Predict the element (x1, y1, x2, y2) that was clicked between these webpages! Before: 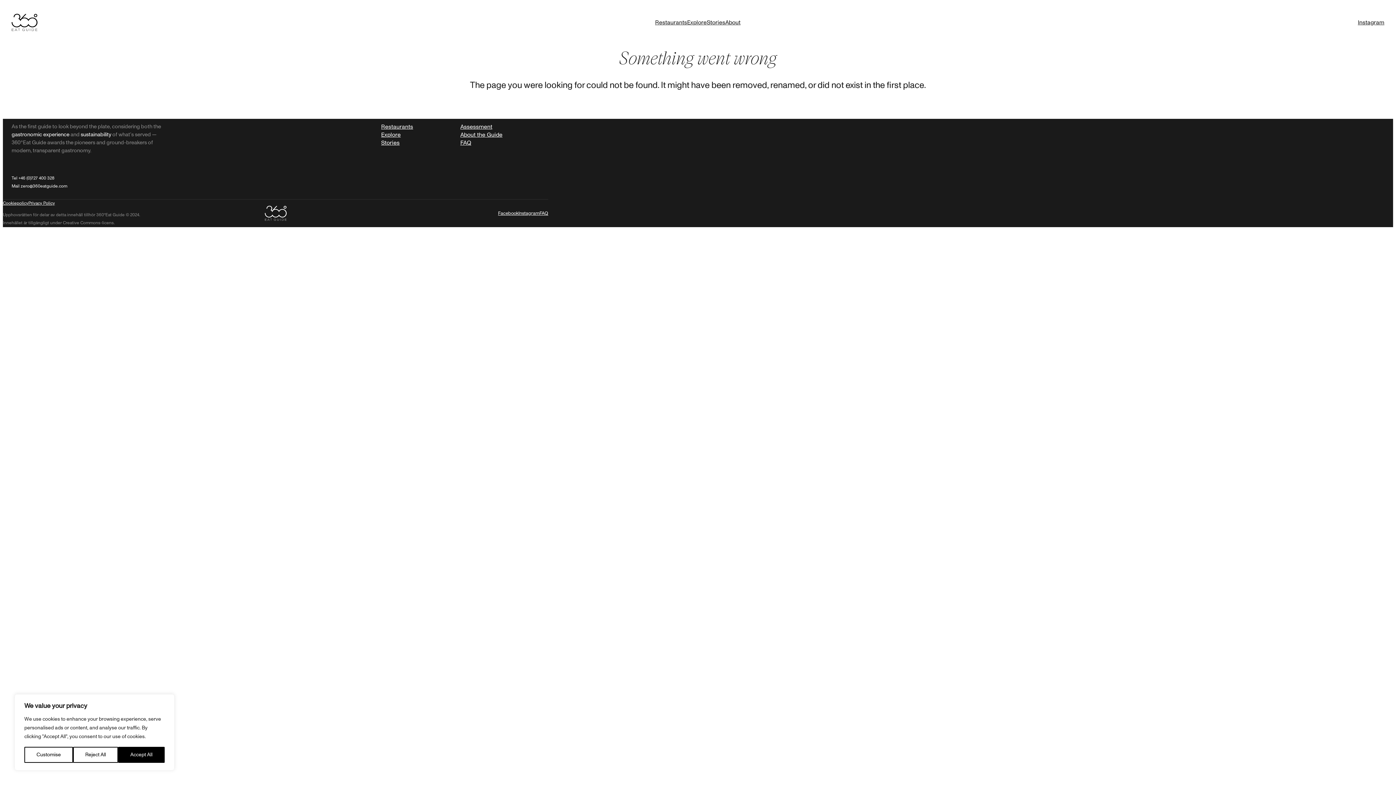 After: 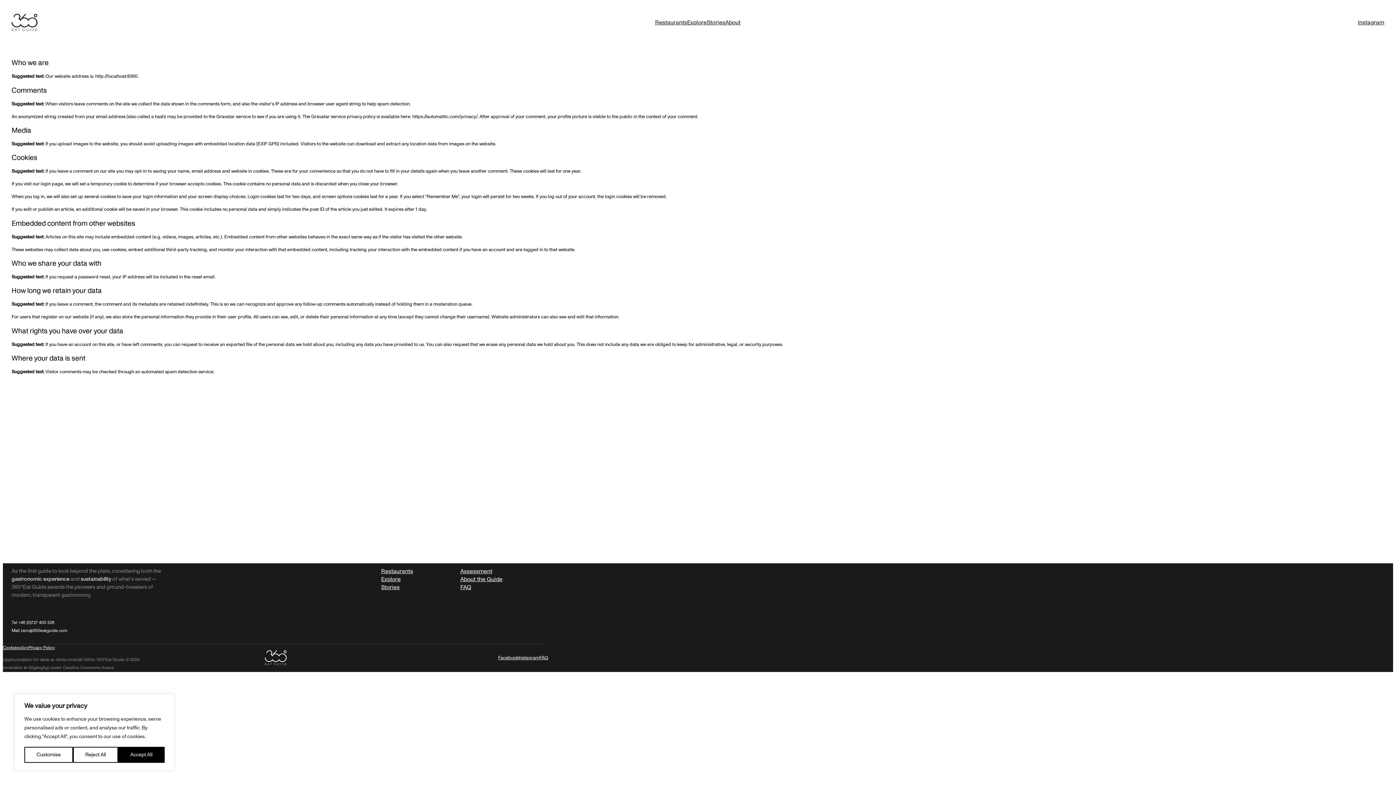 Action: label: Privacy Policy bbox: (28, 199, 54, 207)